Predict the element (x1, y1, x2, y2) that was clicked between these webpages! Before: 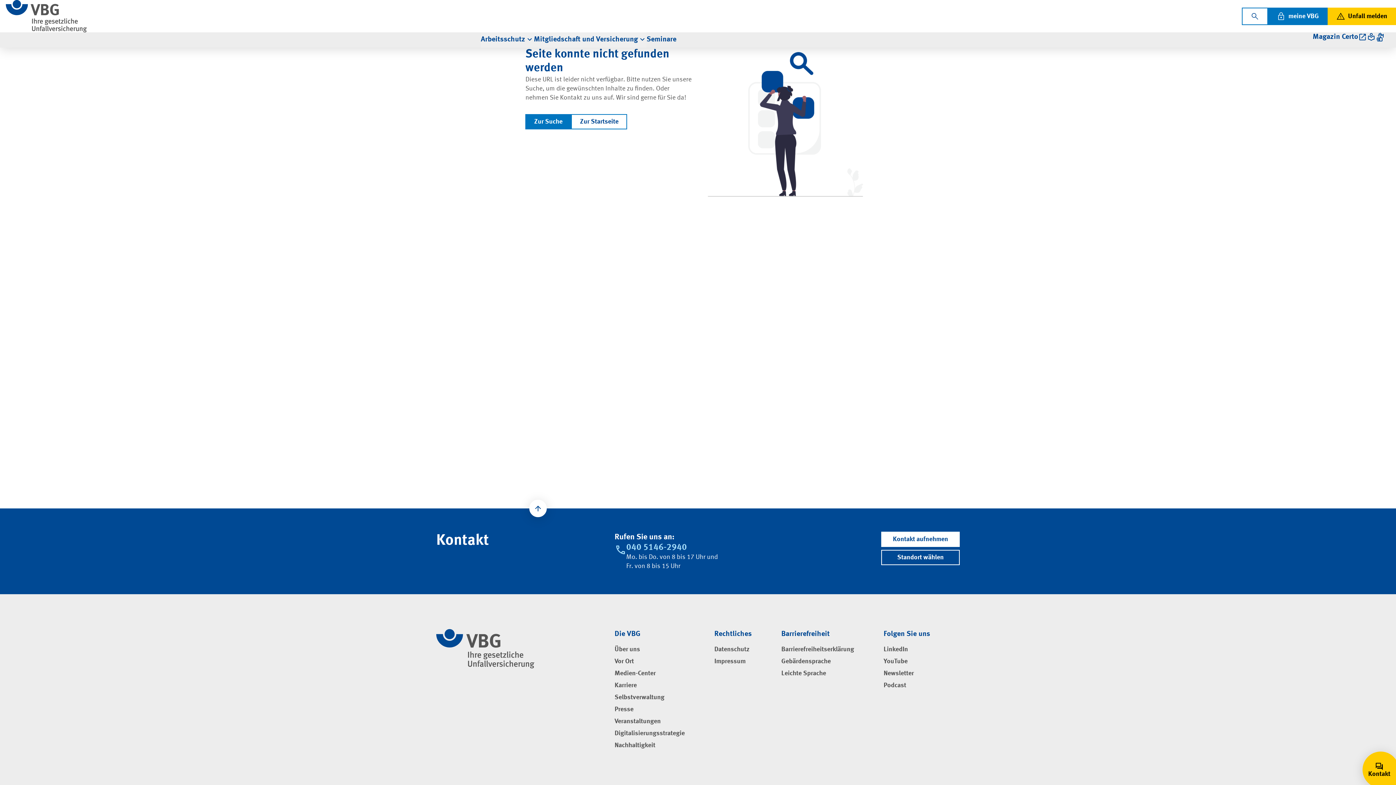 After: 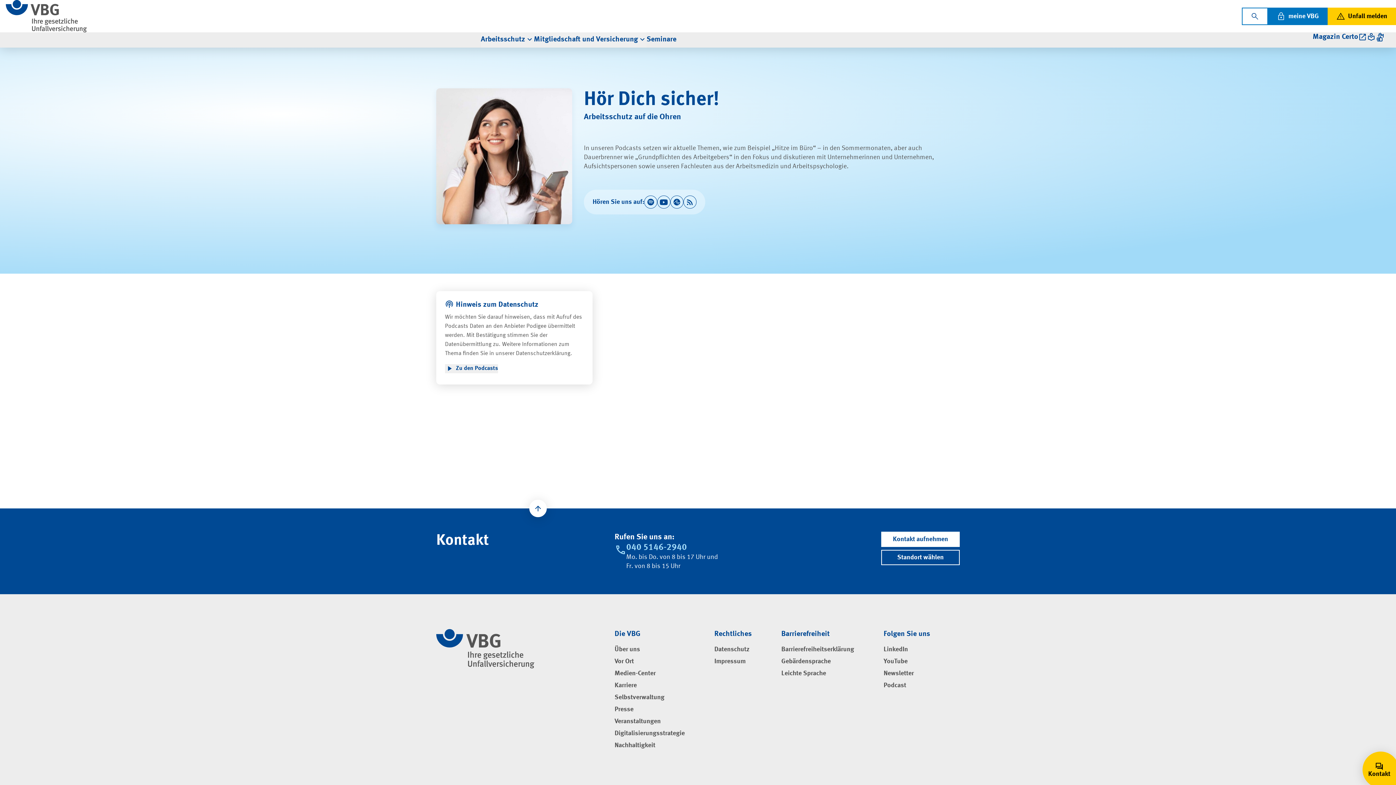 Action: bbox: (883, 682, 906, 690) label: Podcast